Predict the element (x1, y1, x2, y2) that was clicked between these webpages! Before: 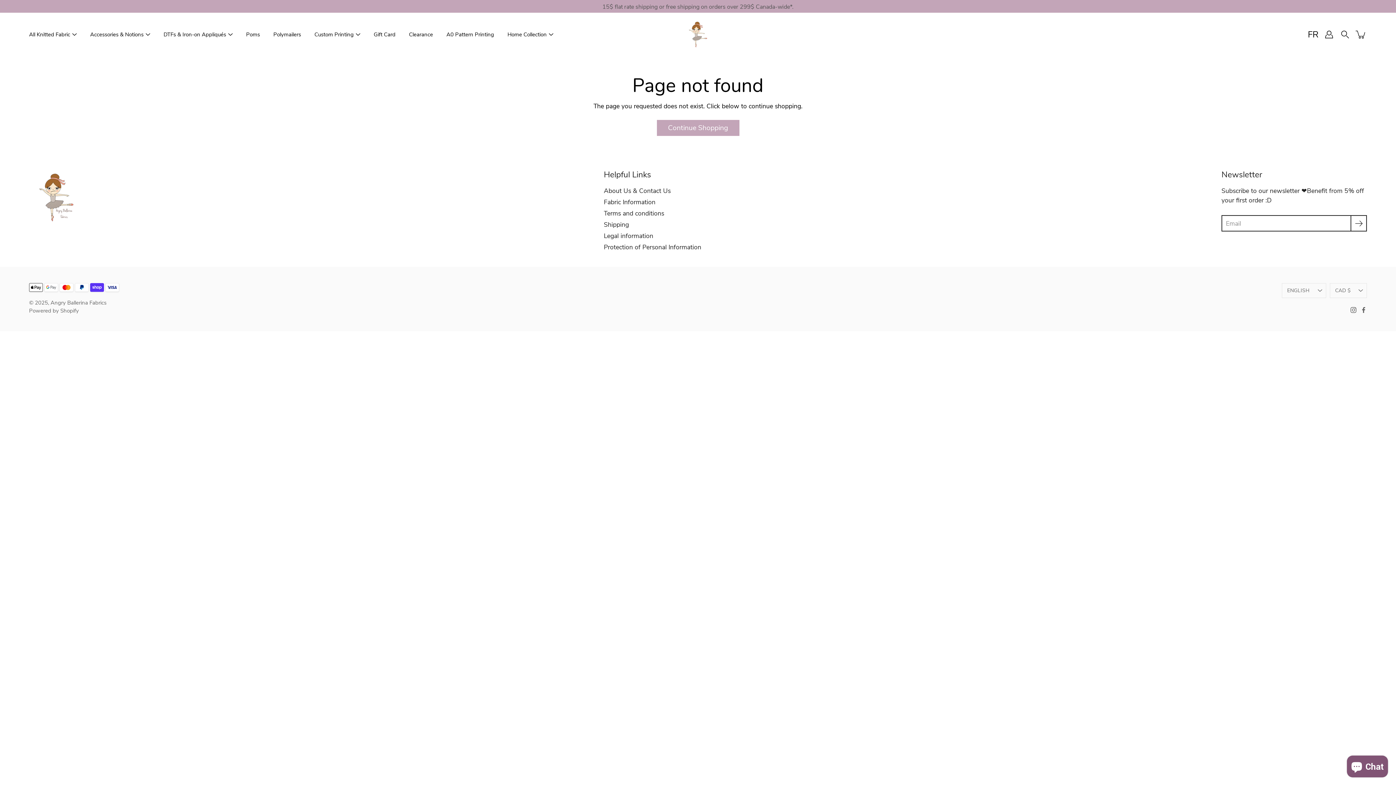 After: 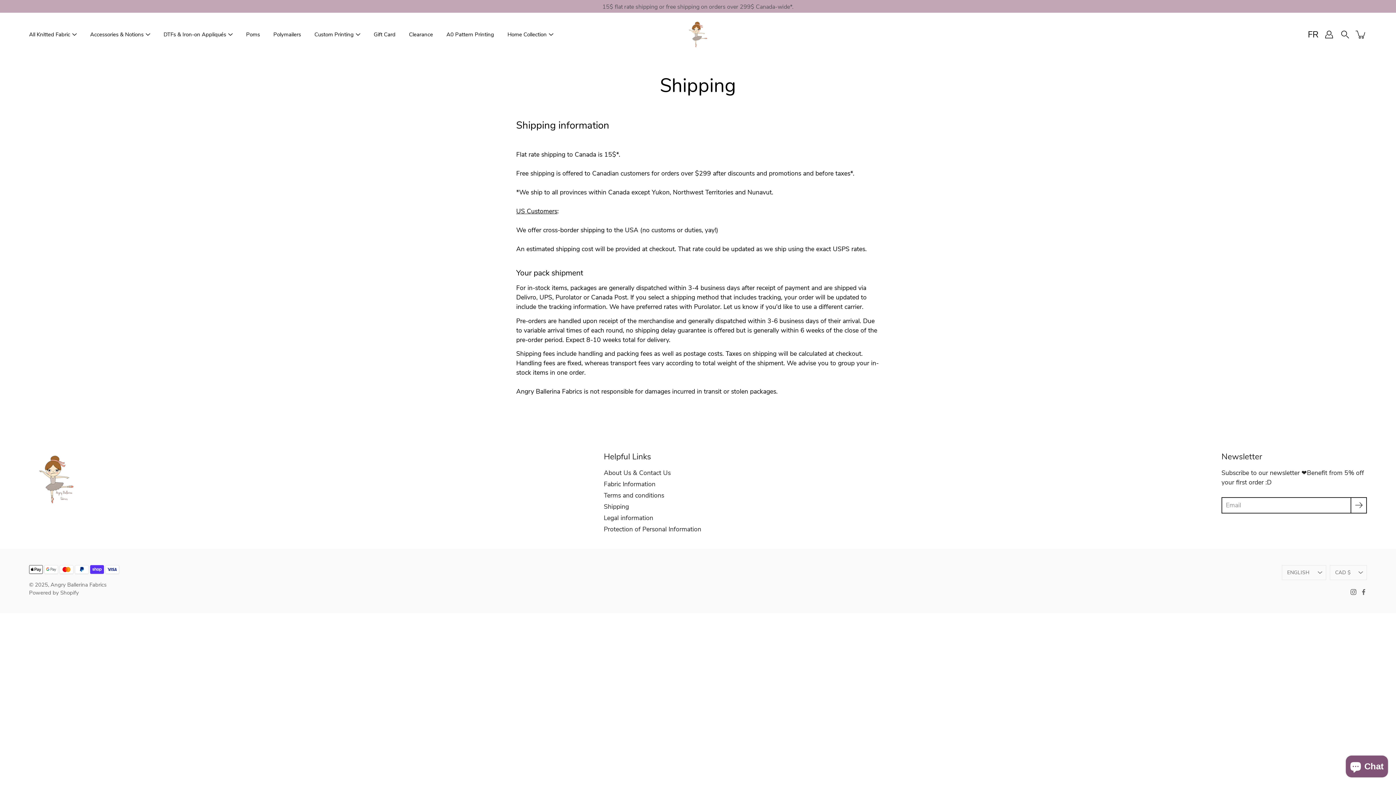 Action: bbox: (604, 220, 629, 229) label: Shipping